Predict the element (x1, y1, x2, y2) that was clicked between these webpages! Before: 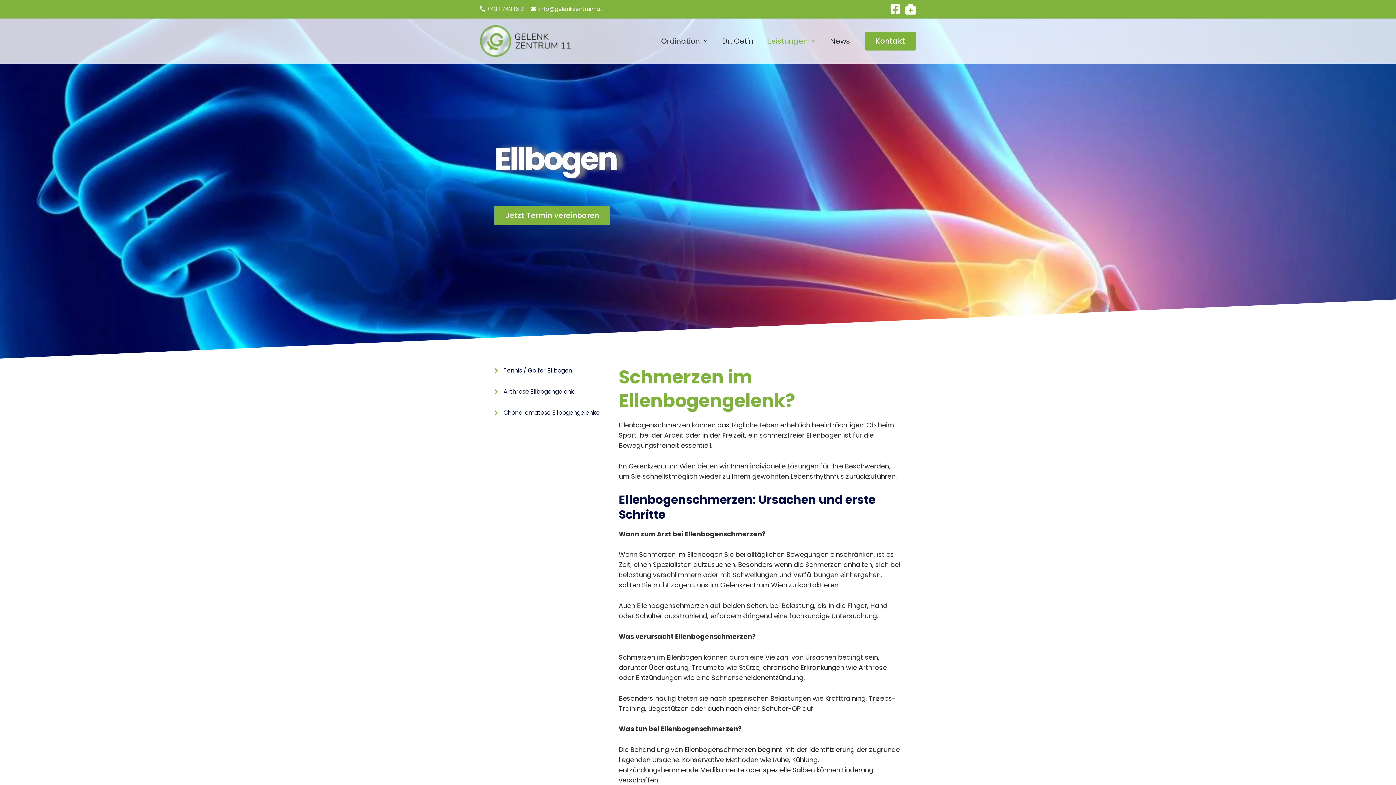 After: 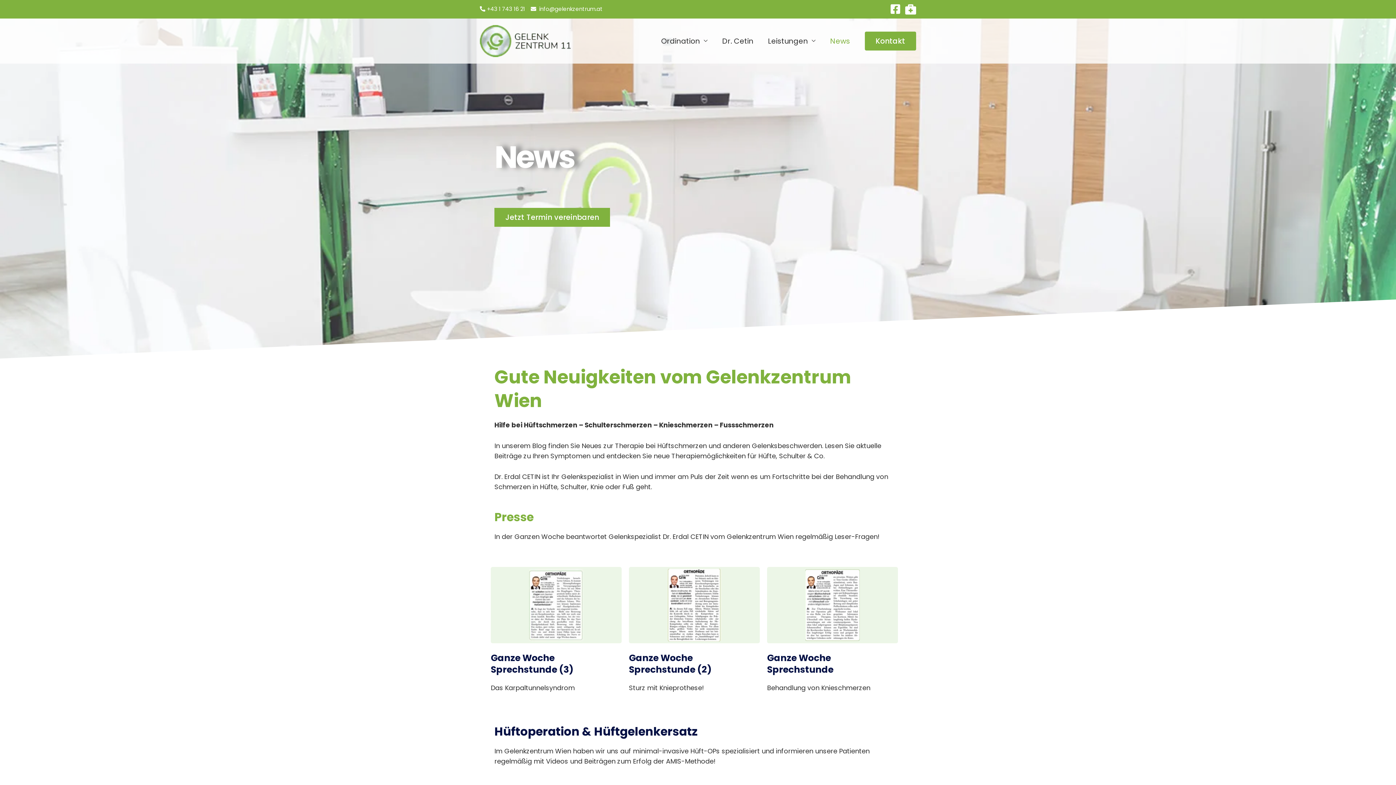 Action: label: News bbox: (823, 28, 857, 53)